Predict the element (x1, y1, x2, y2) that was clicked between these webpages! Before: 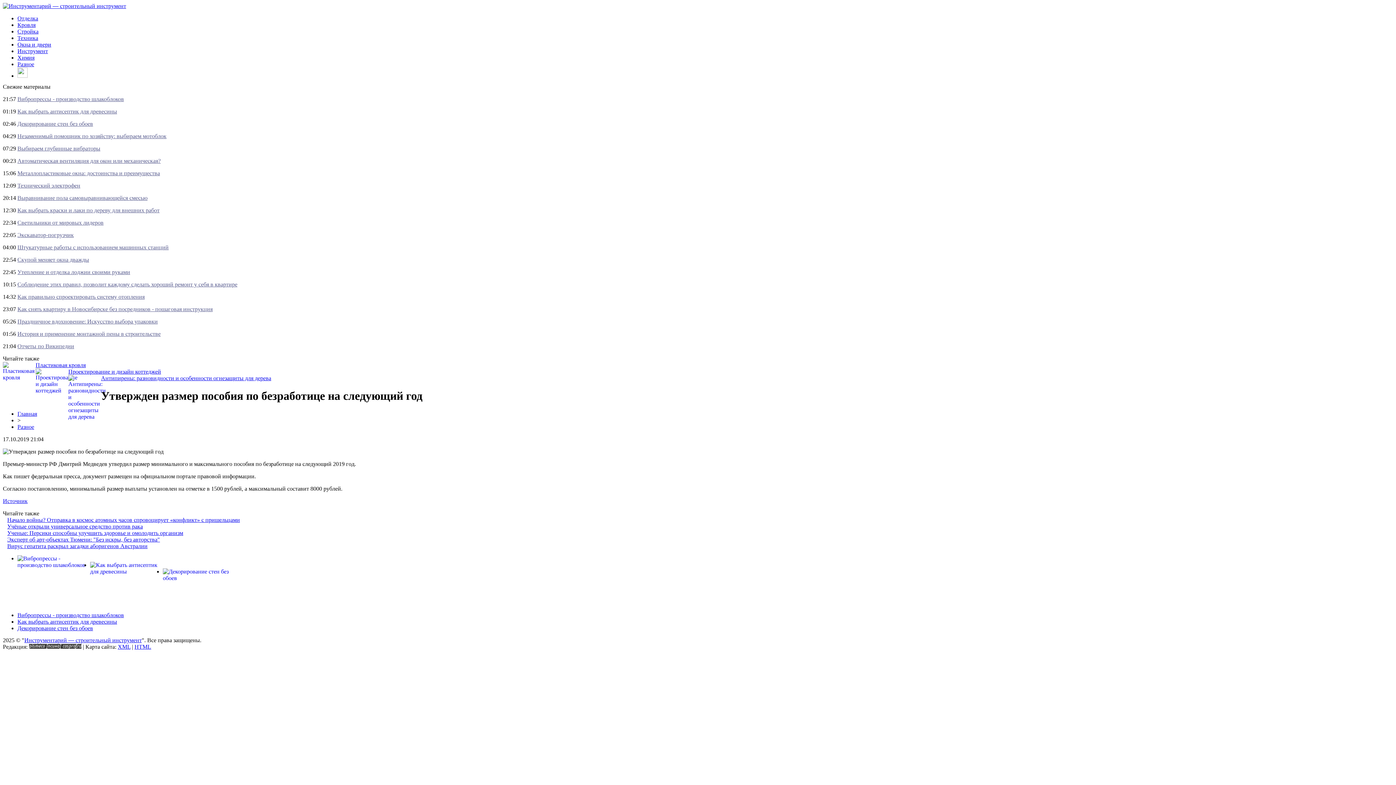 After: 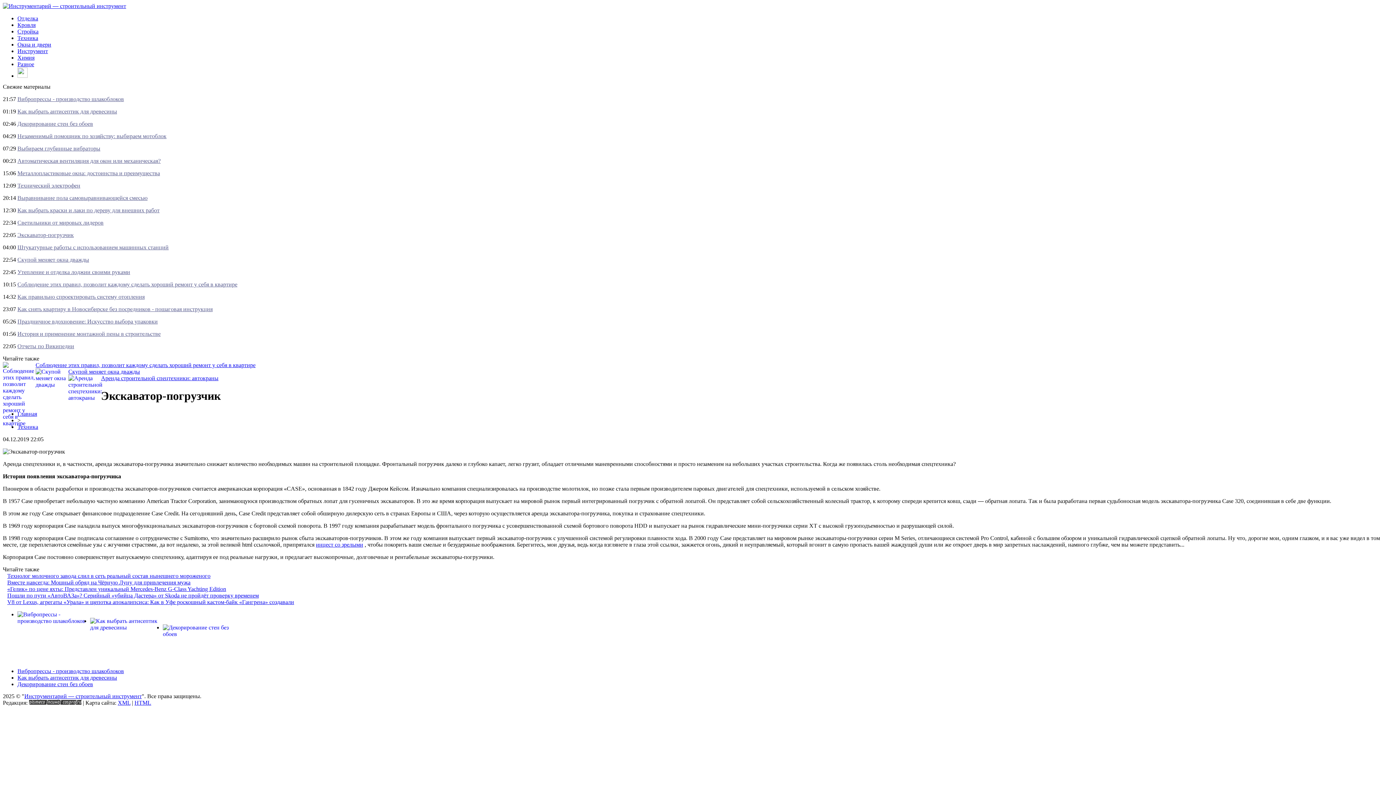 Action: label: Экскаватор-погрузчик bbox: (17, 232, 73, 238)